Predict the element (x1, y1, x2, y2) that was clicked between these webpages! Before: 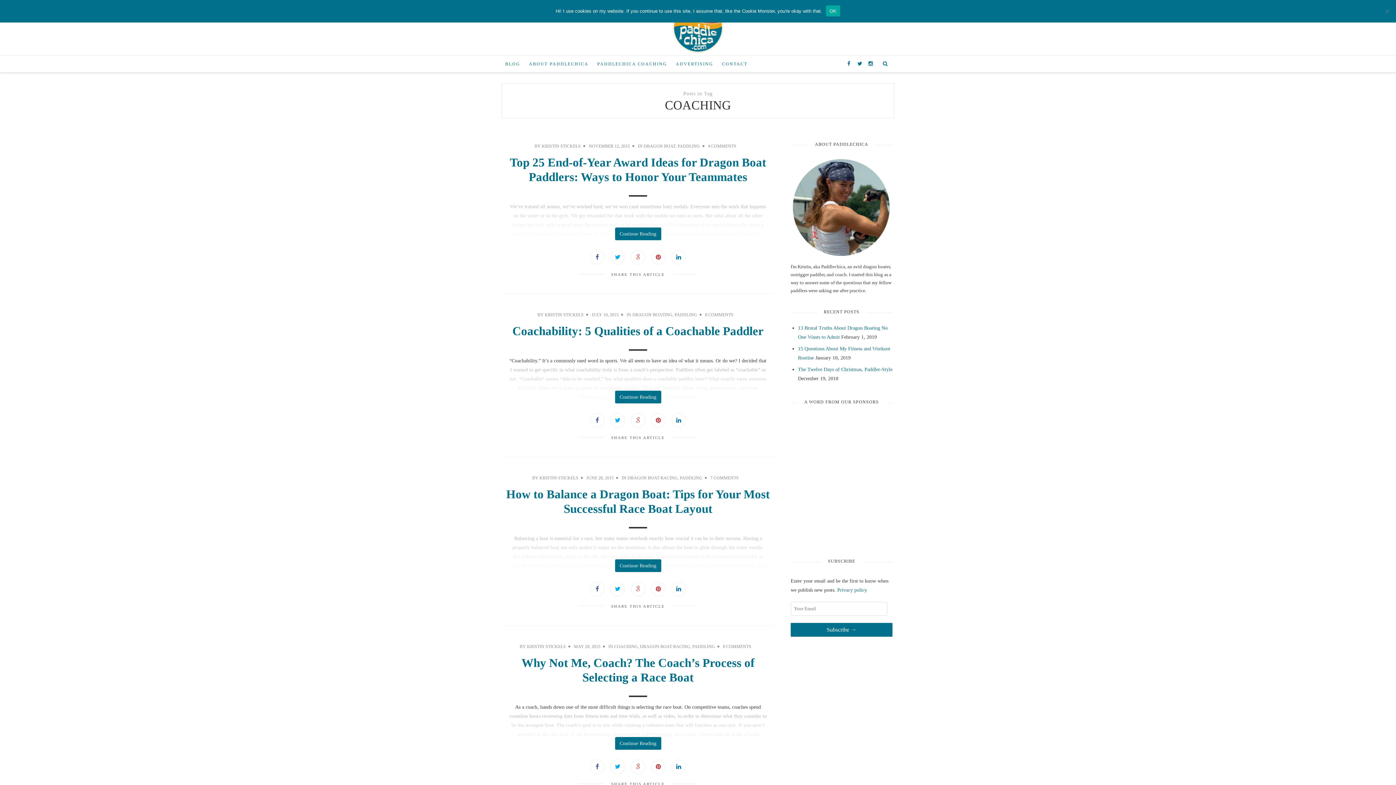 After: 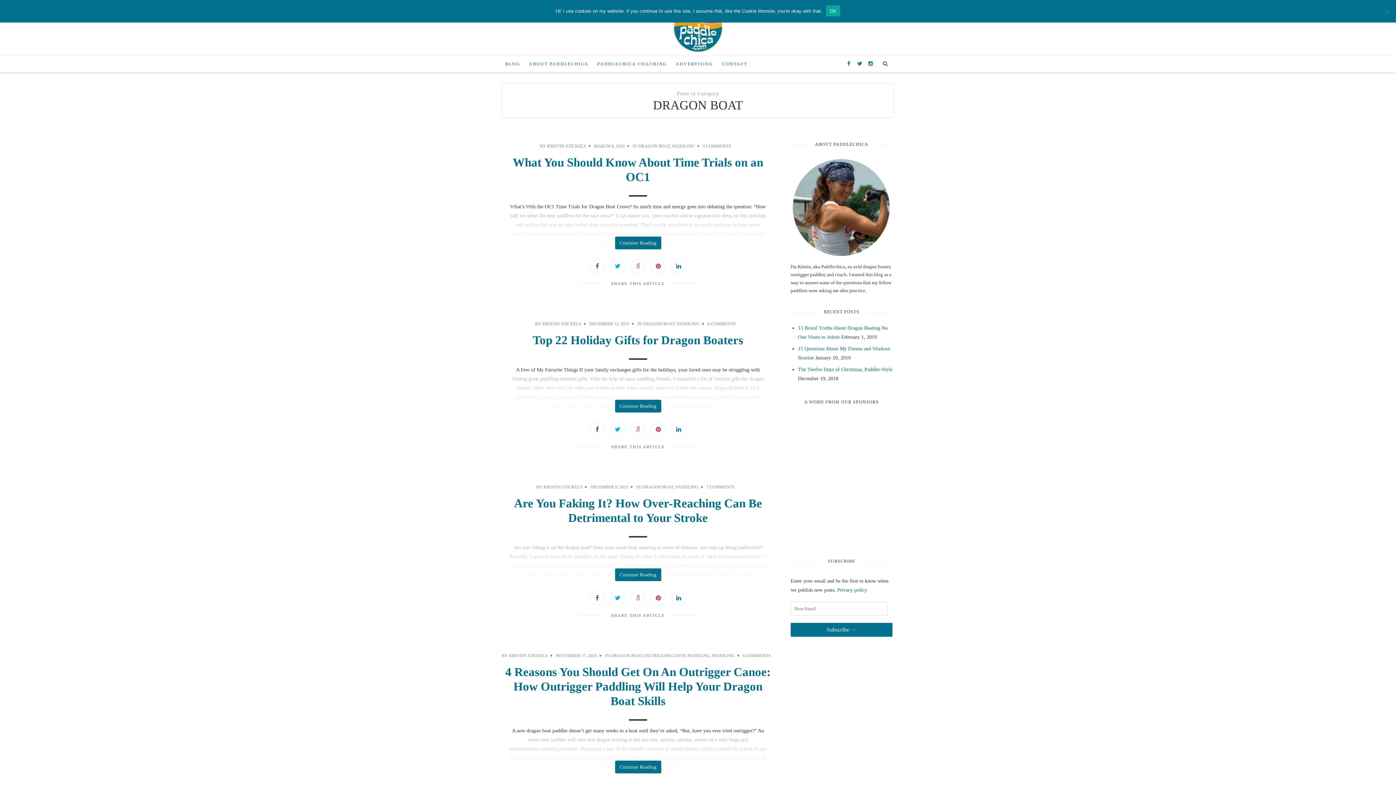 Action: label: DRAGON BOAT bbox: (643, 143, 675, 148)